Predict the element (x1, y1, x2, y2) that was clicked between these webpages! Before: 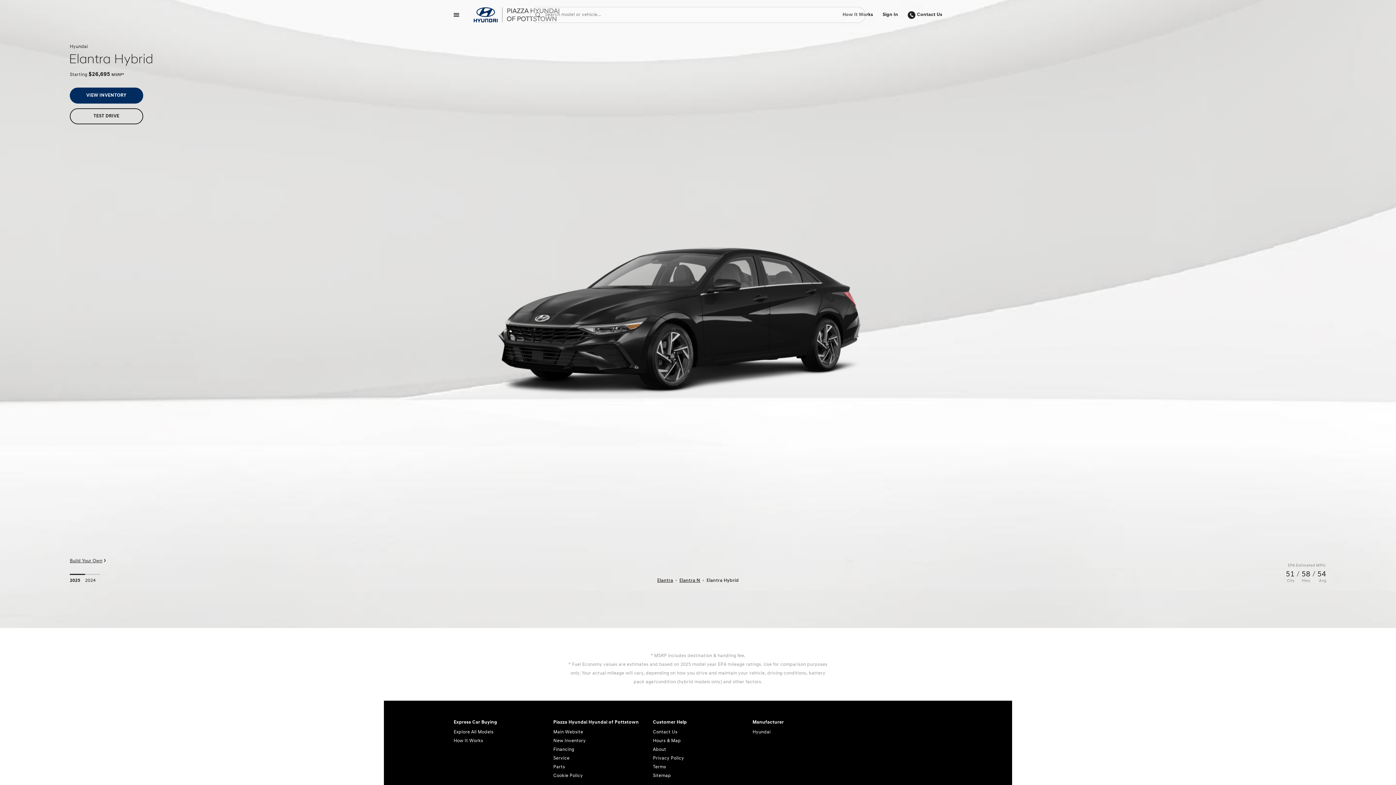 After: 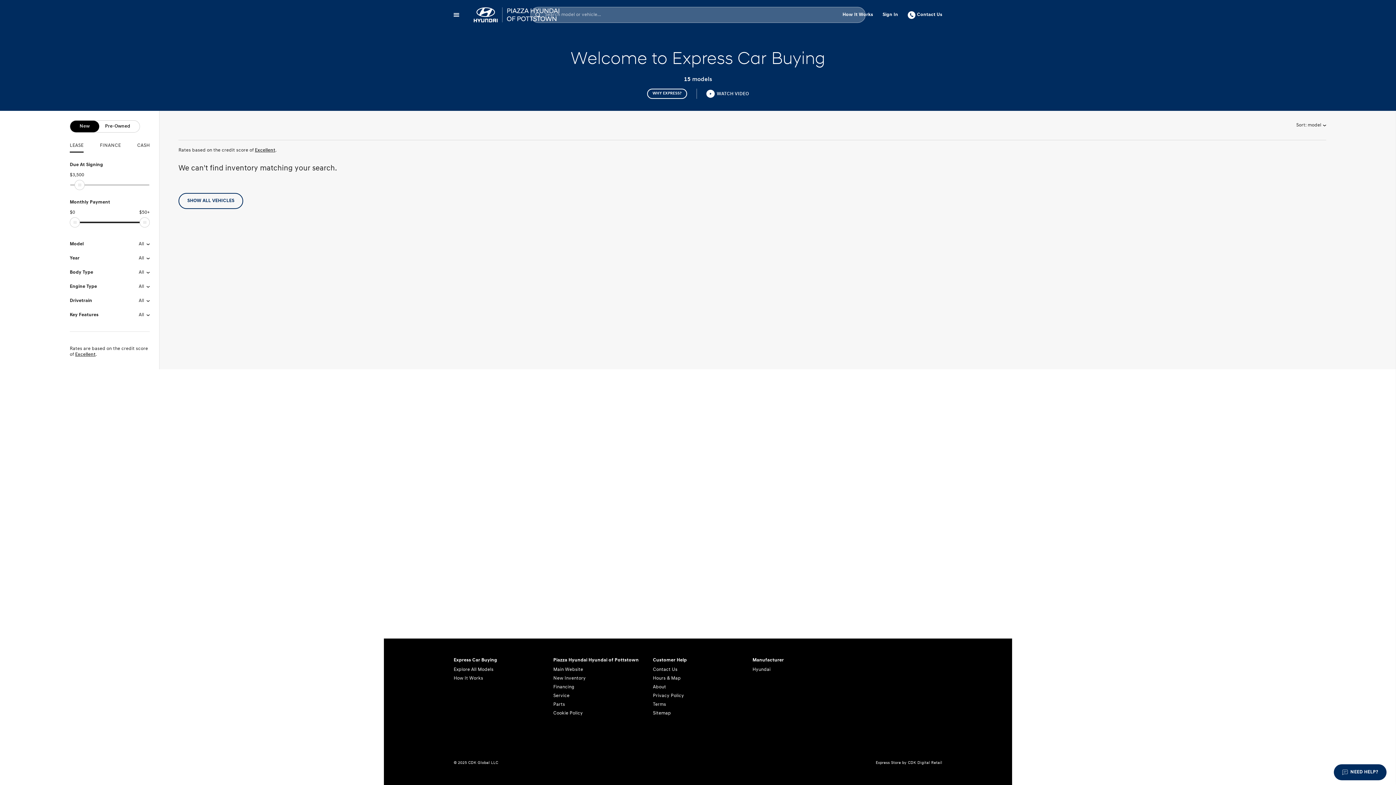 Action: label: Explore All Models bbox: (453, 728, 544, 736)